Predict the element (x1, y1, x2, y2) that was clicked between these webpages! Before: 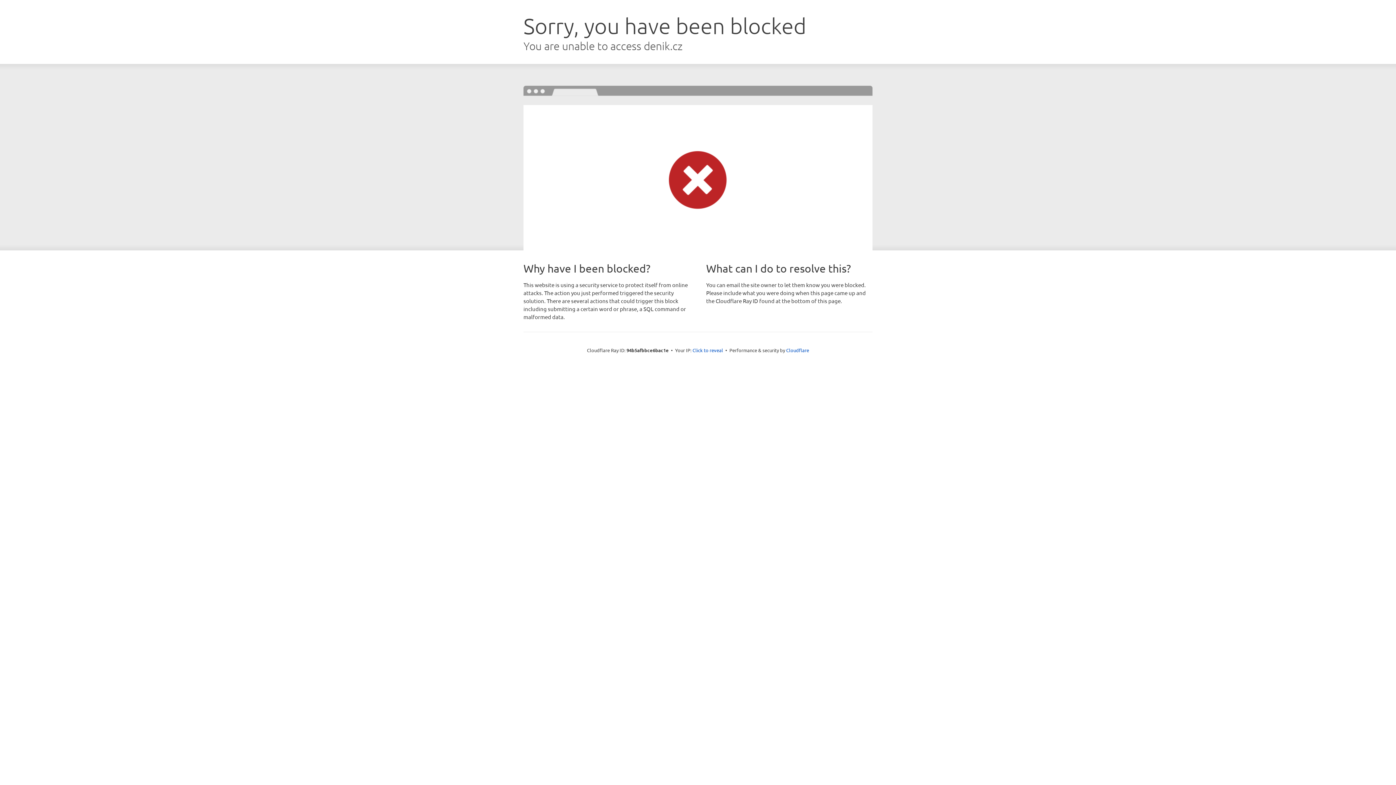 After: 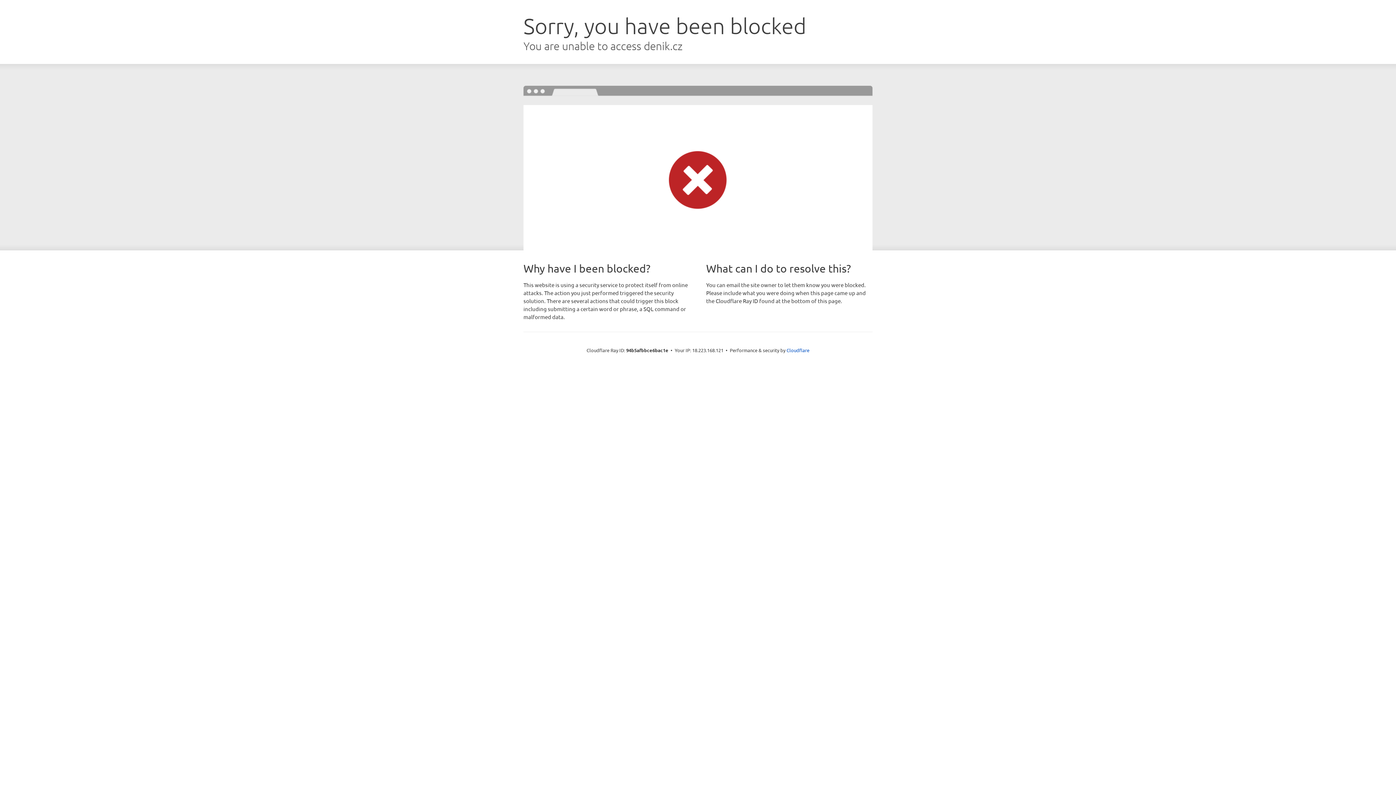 Action: label: Click to reveal bbox: (692, 346, 723, 353)